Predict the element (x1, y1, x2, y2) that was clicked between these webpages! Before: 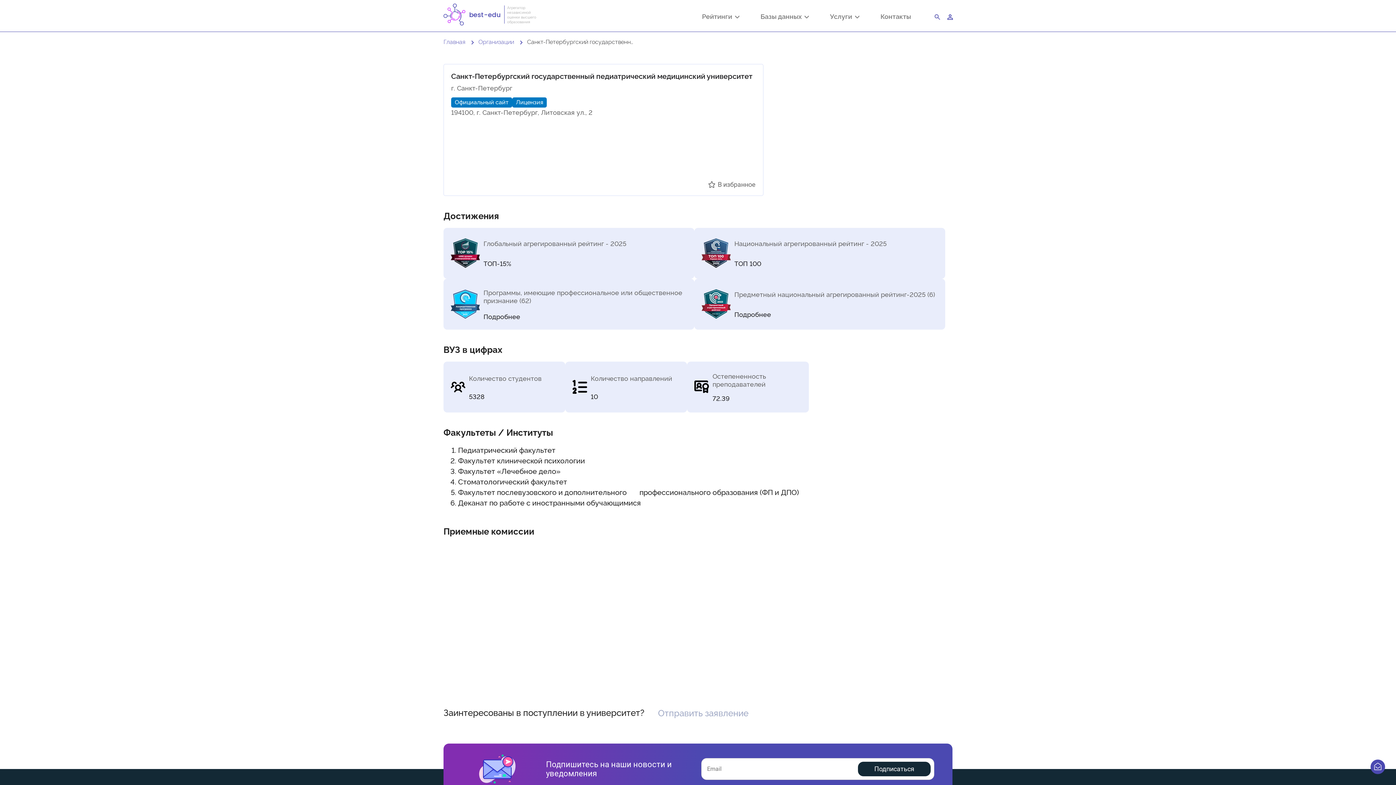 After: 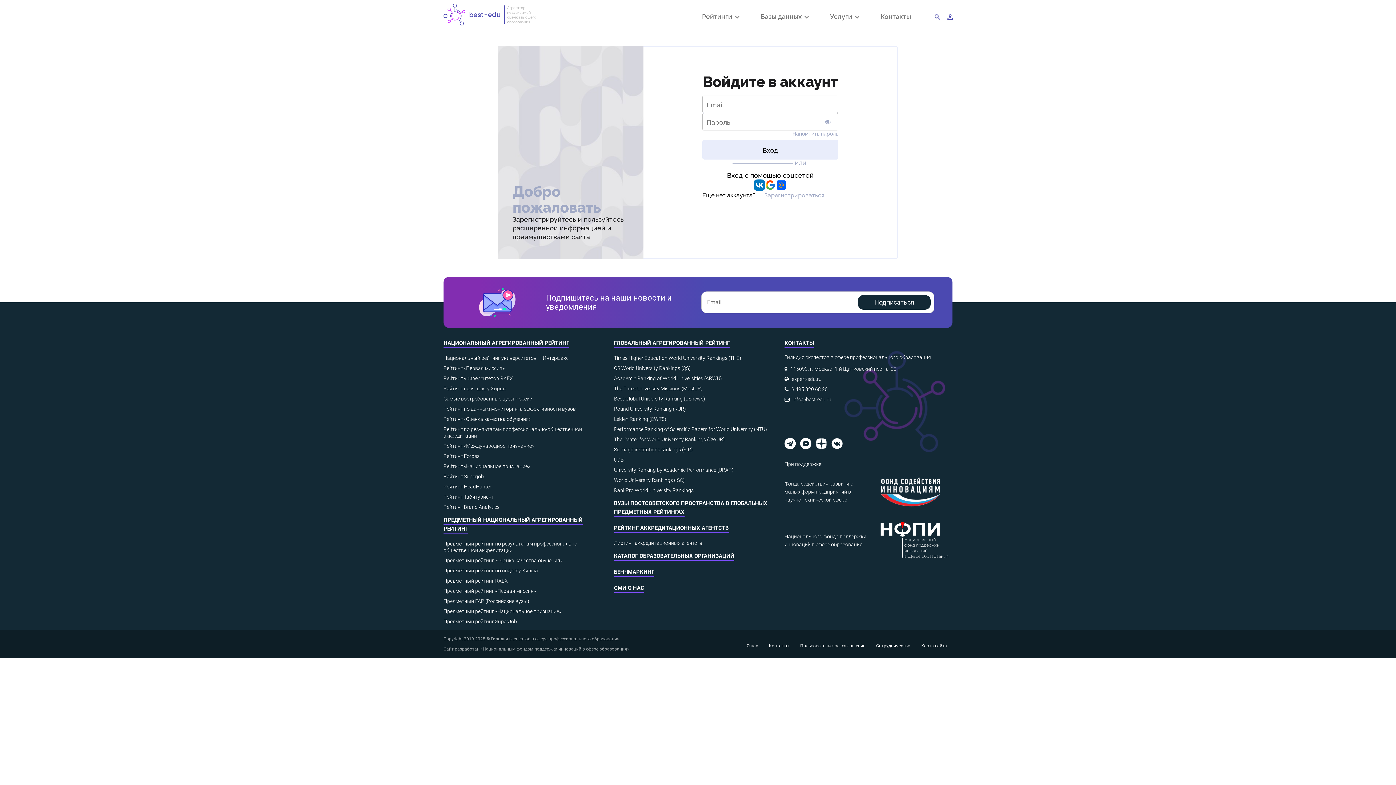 Action: bbox: (944, 12, 957, 23)